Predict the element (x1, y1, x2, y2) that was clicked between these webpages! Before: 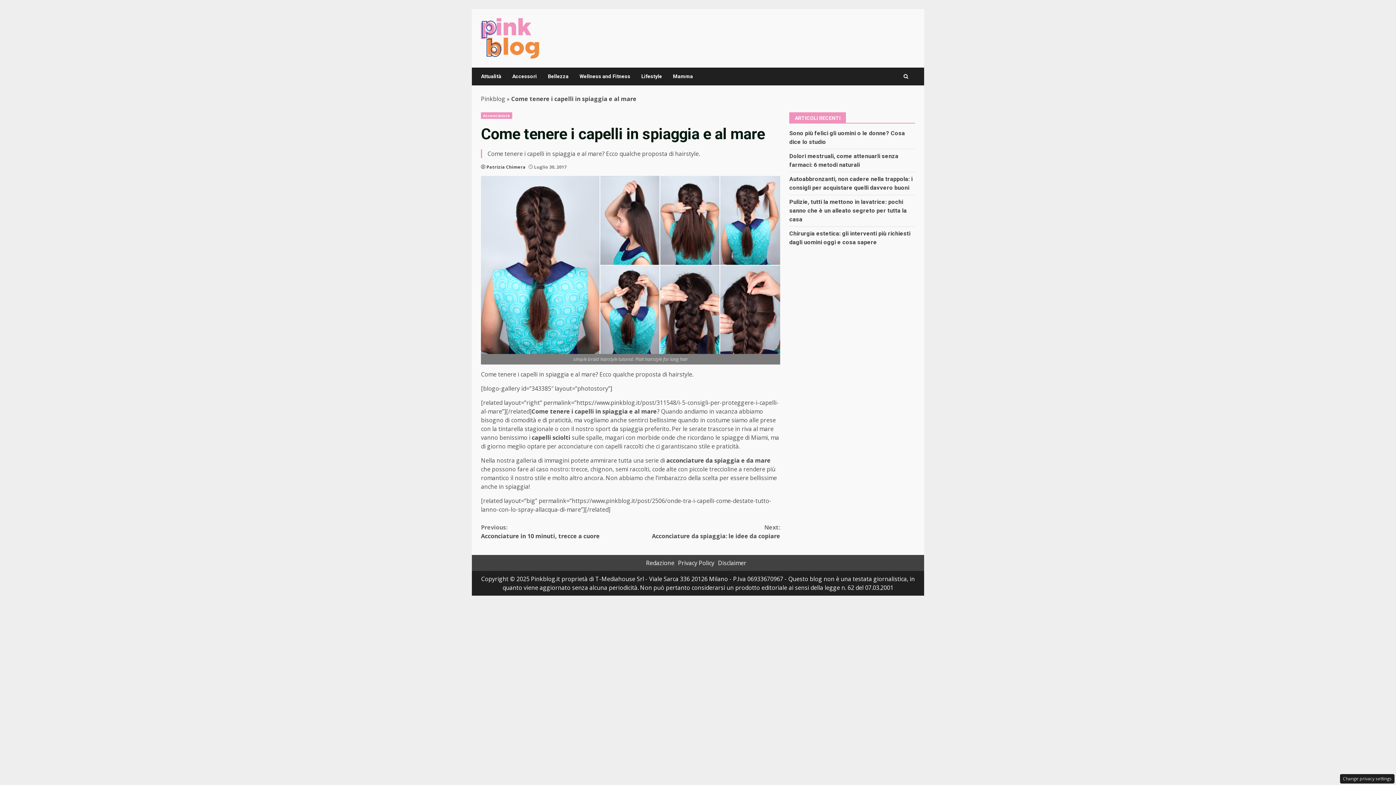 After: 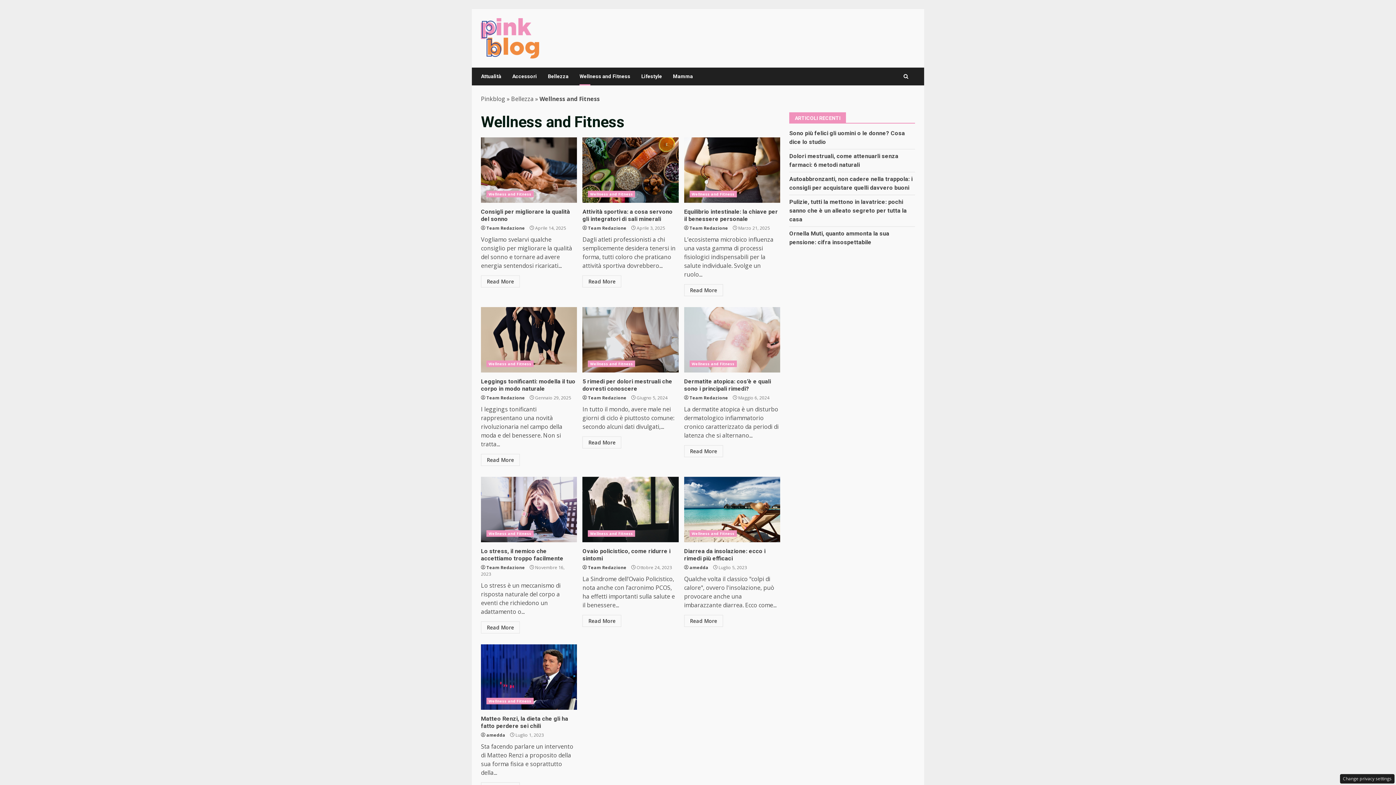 Action: label: Wellness and Fitness bbox: (574, 67, 636, 85)